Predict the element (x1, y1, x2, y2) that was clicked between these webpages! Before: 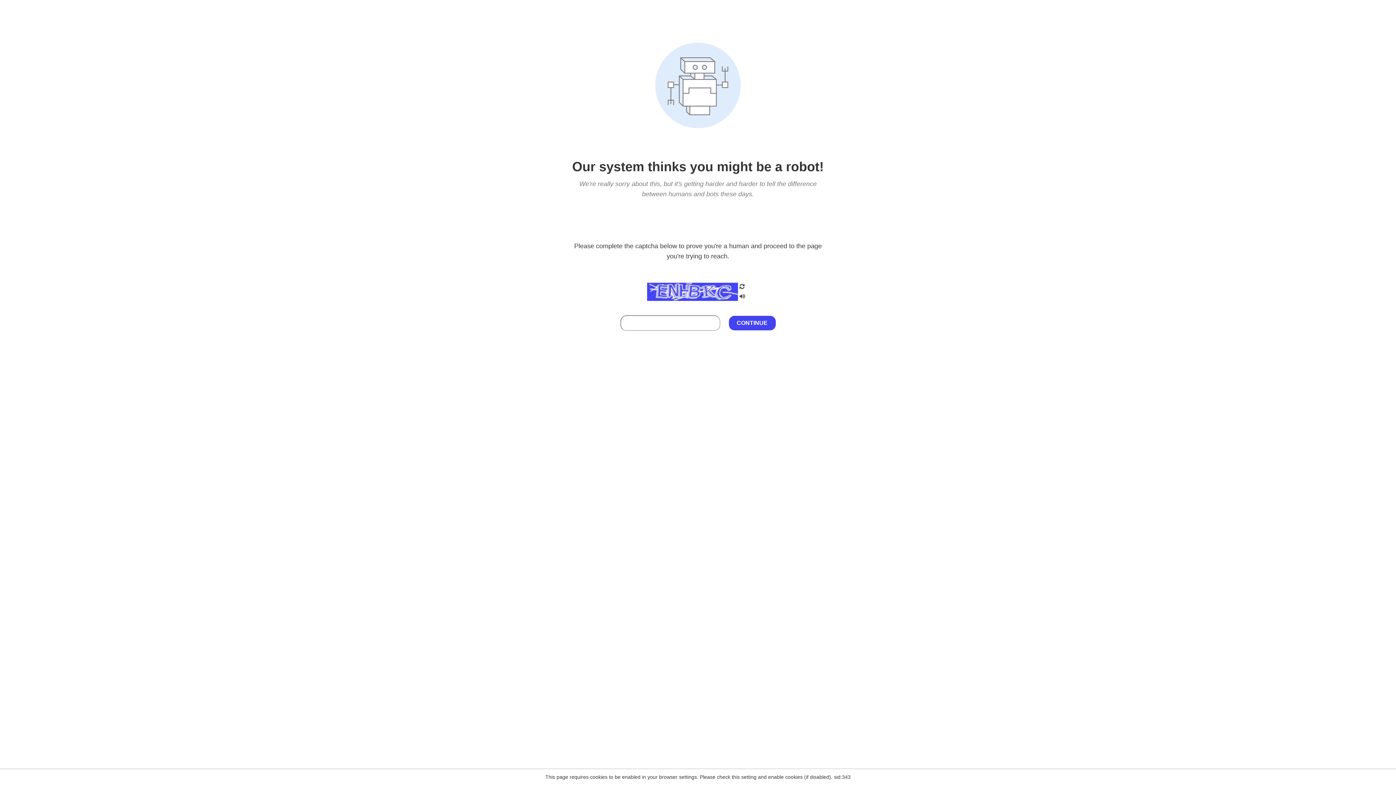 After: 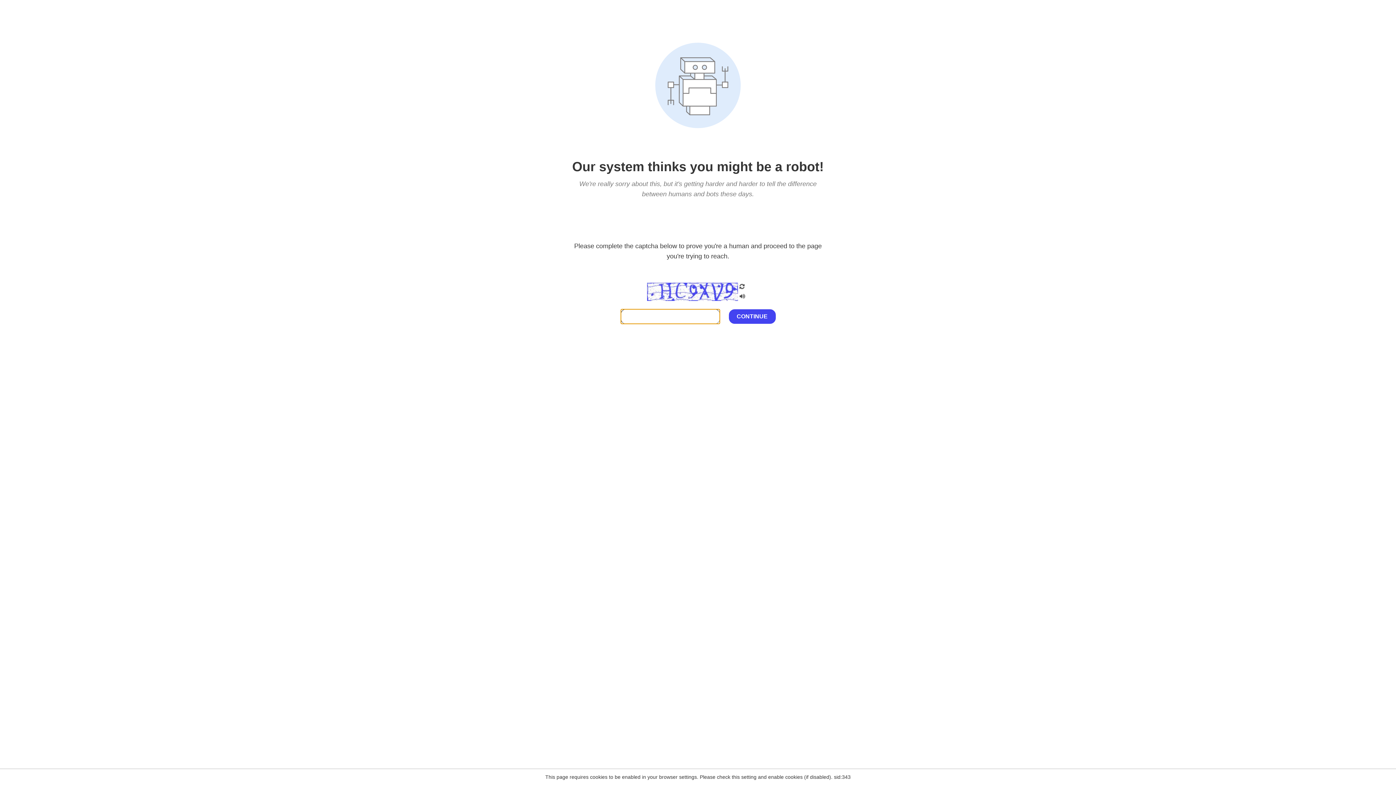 Action: bbox: (738, 203, 746, 209)